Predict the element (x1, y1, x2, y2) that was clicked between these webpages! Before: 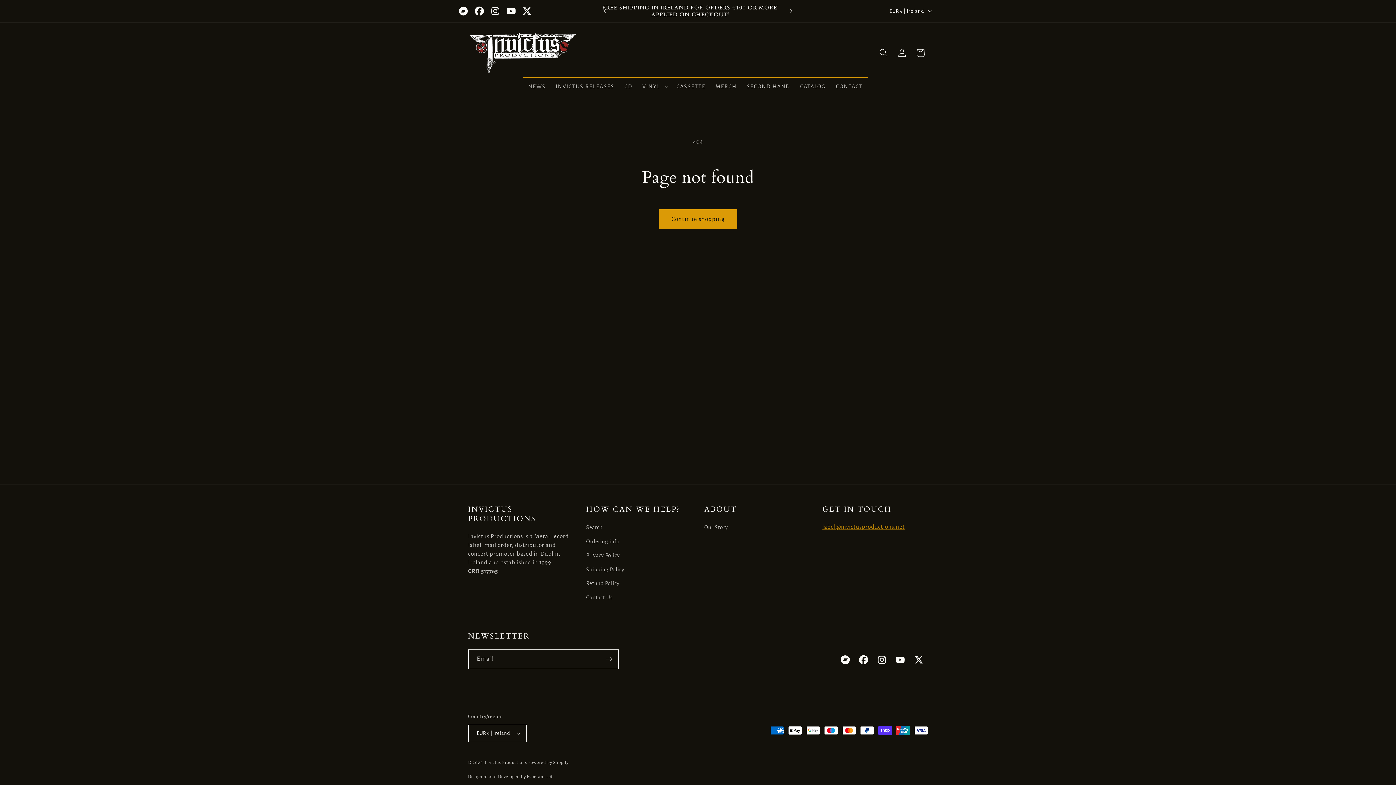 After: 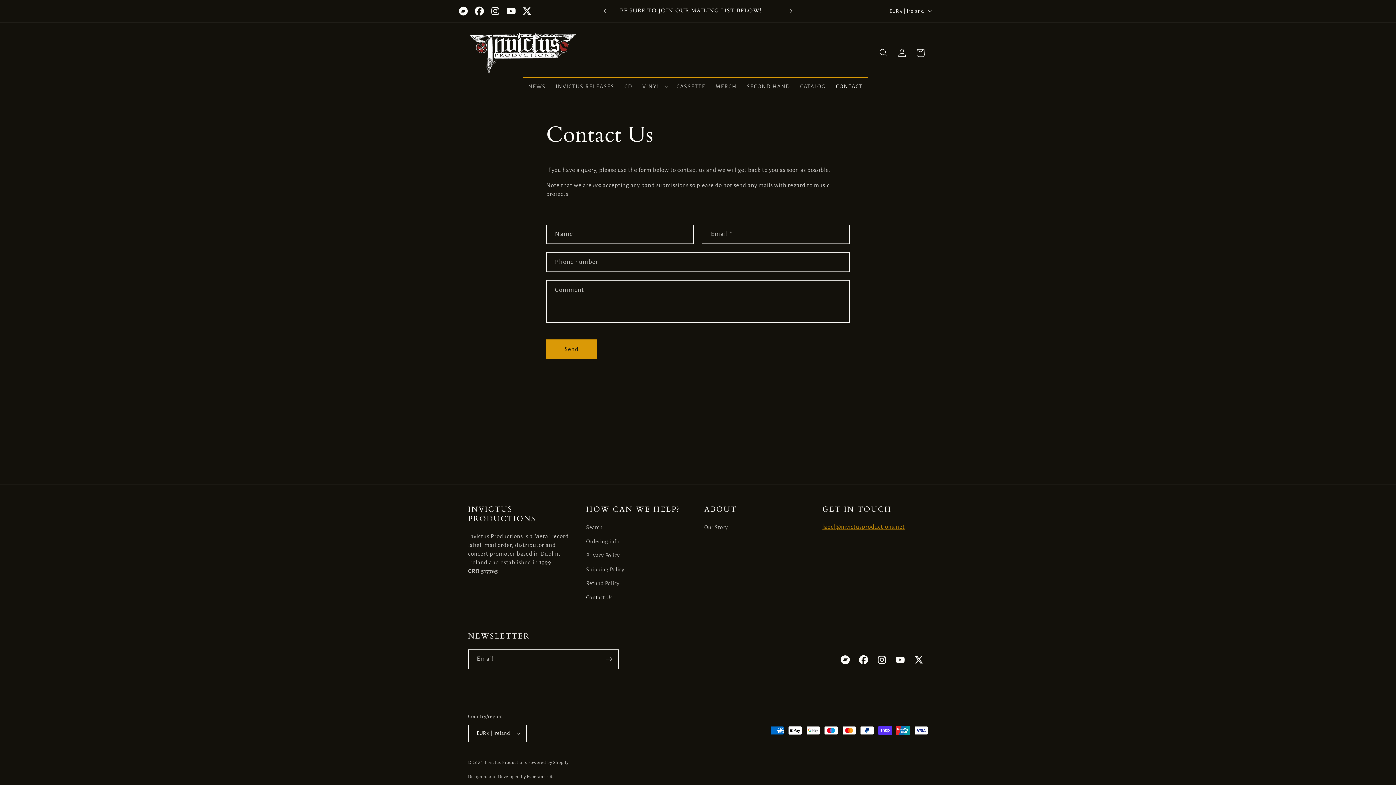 Action: bbox: (831, 77, 868, 95) label: CONTACT